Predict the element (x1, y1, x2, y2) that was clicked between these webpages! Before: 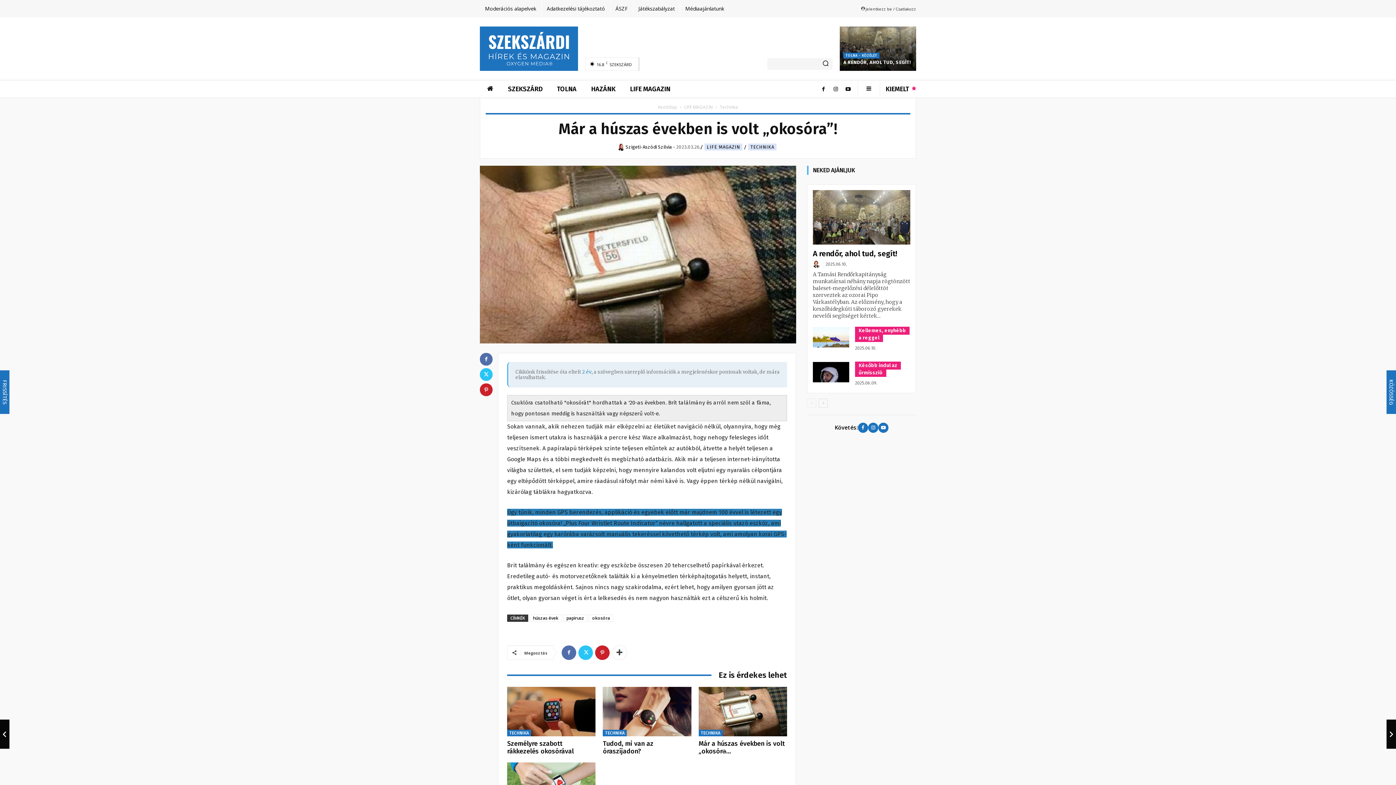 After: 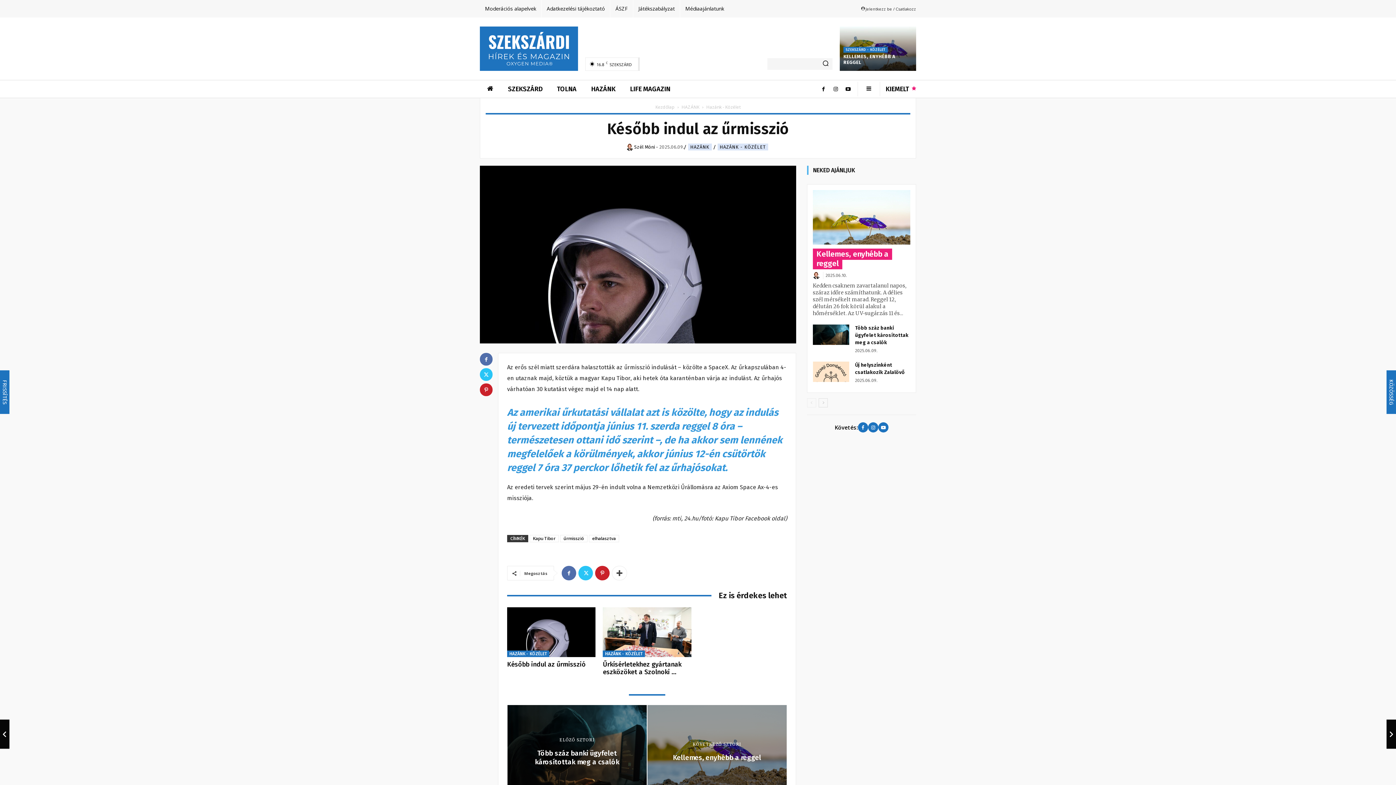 Action: label: Később indul az űrmisszió bbox: (855, 361, 897, 377)